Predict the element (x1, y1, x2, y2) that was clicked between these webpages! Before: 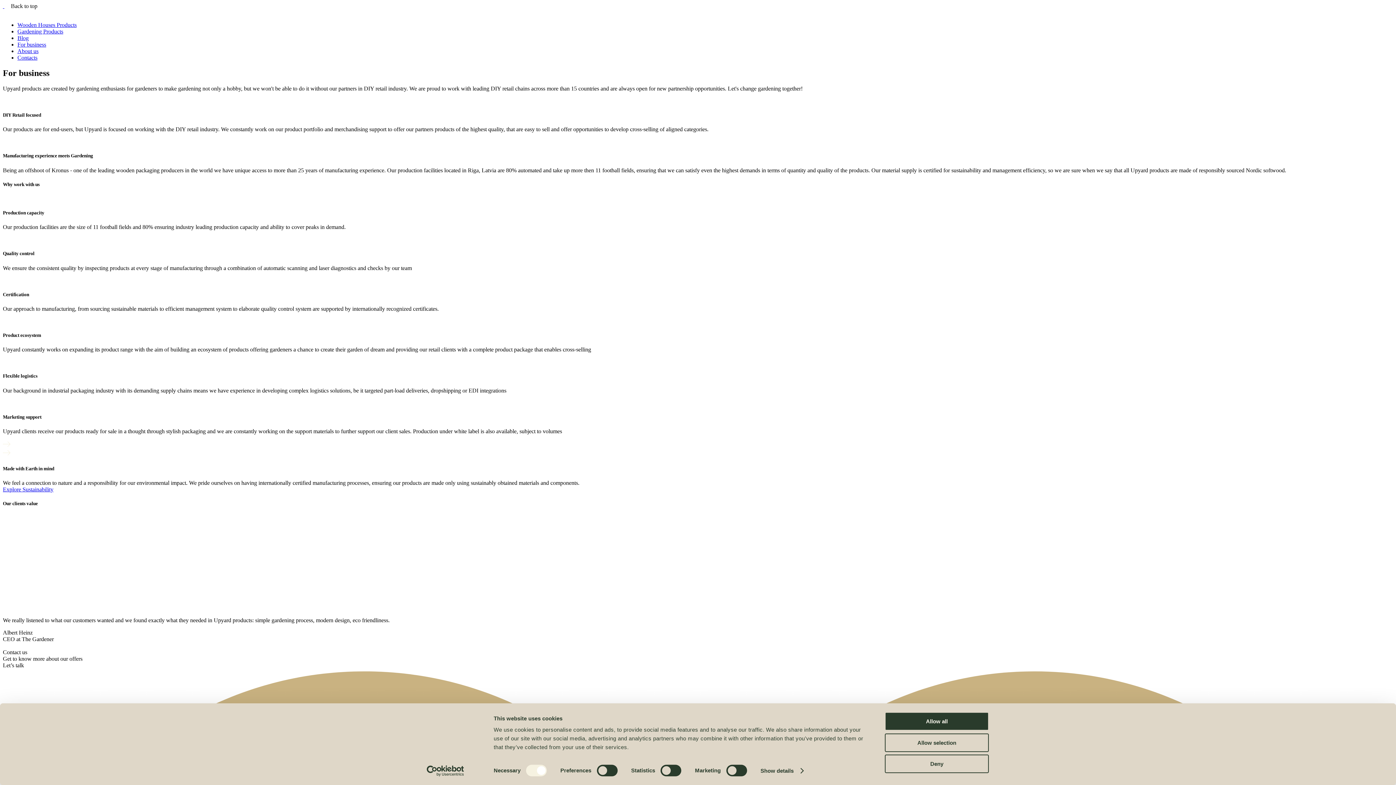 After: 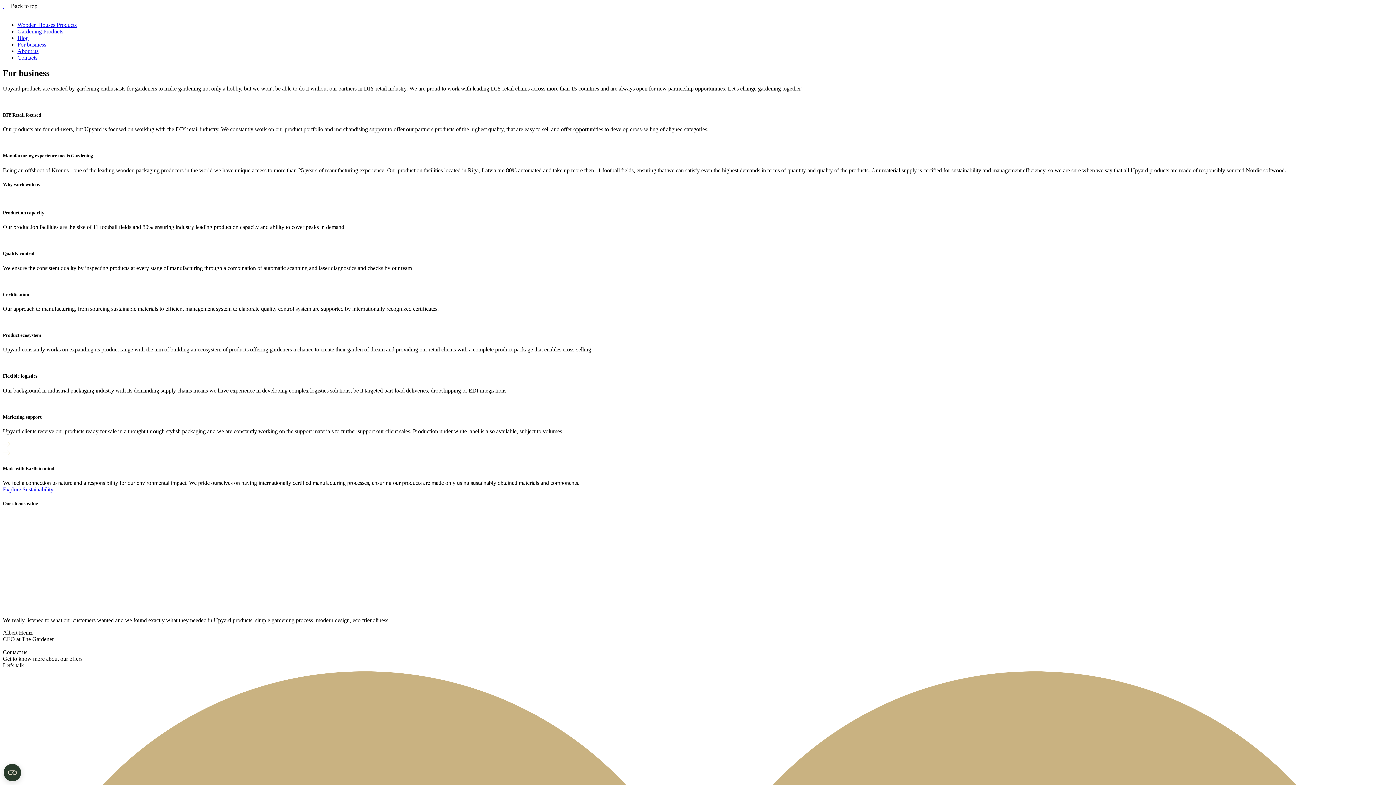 Action: bbox: (885, 755, 989, 773) label: Deny